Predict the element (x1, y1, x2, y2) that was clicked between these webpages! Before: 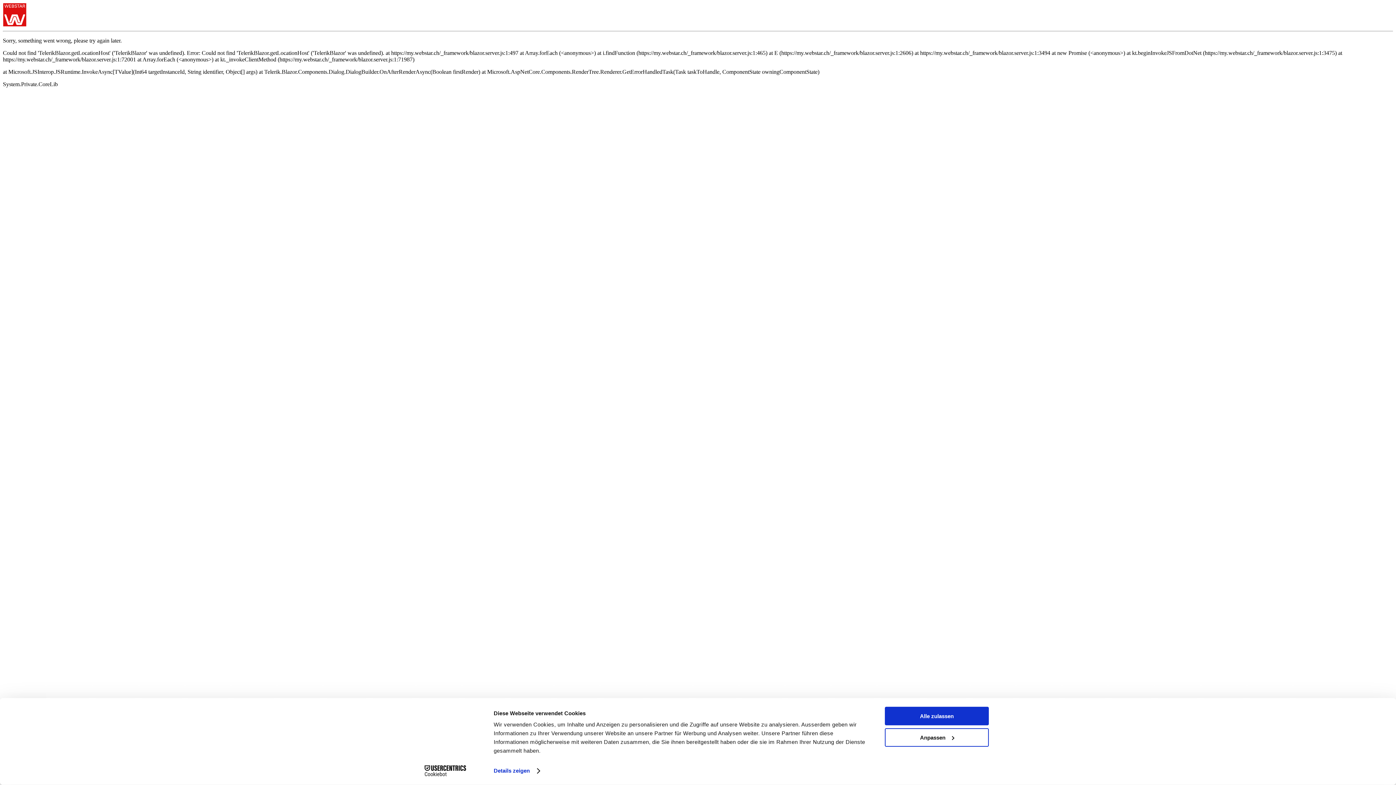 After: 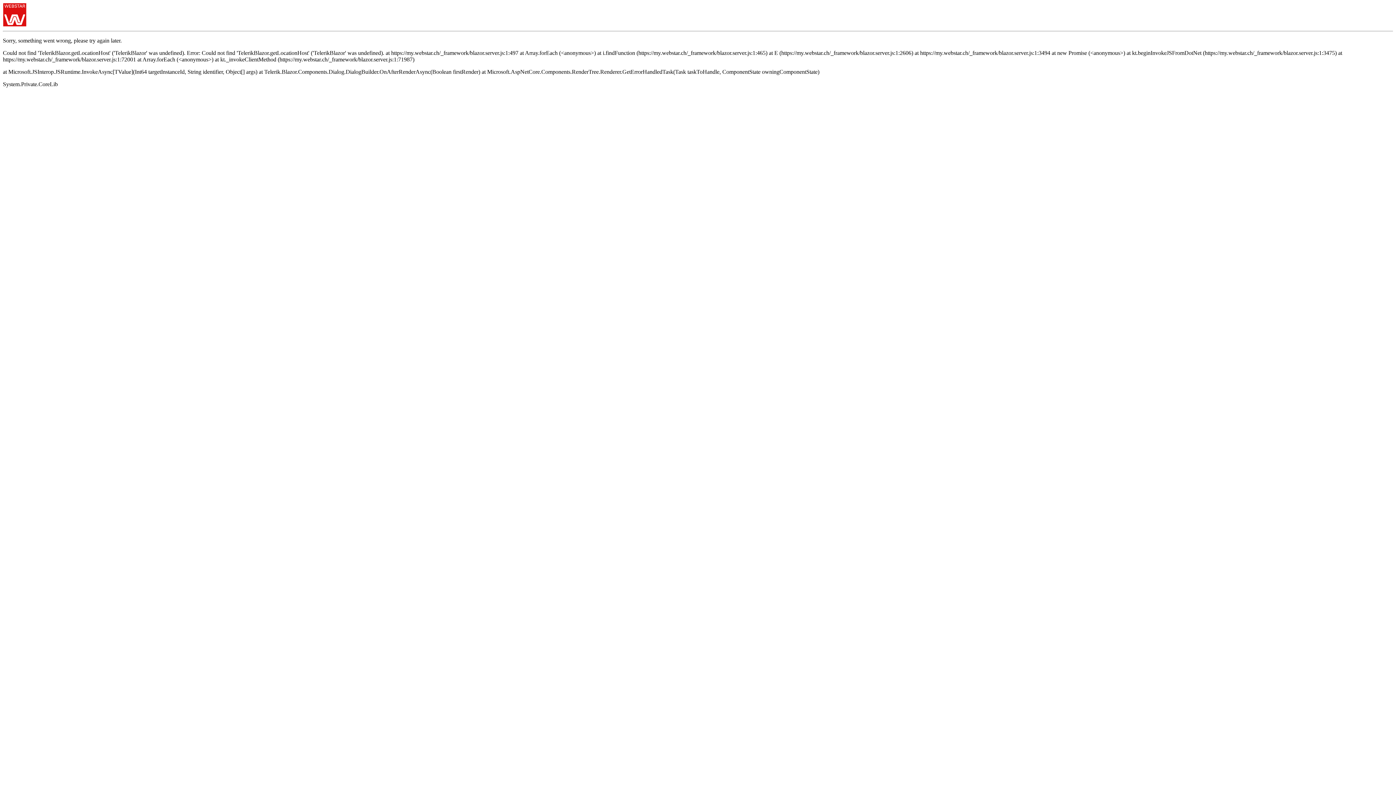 Action: label: Alle zulassen bbox: (885, 707, 989, 725)